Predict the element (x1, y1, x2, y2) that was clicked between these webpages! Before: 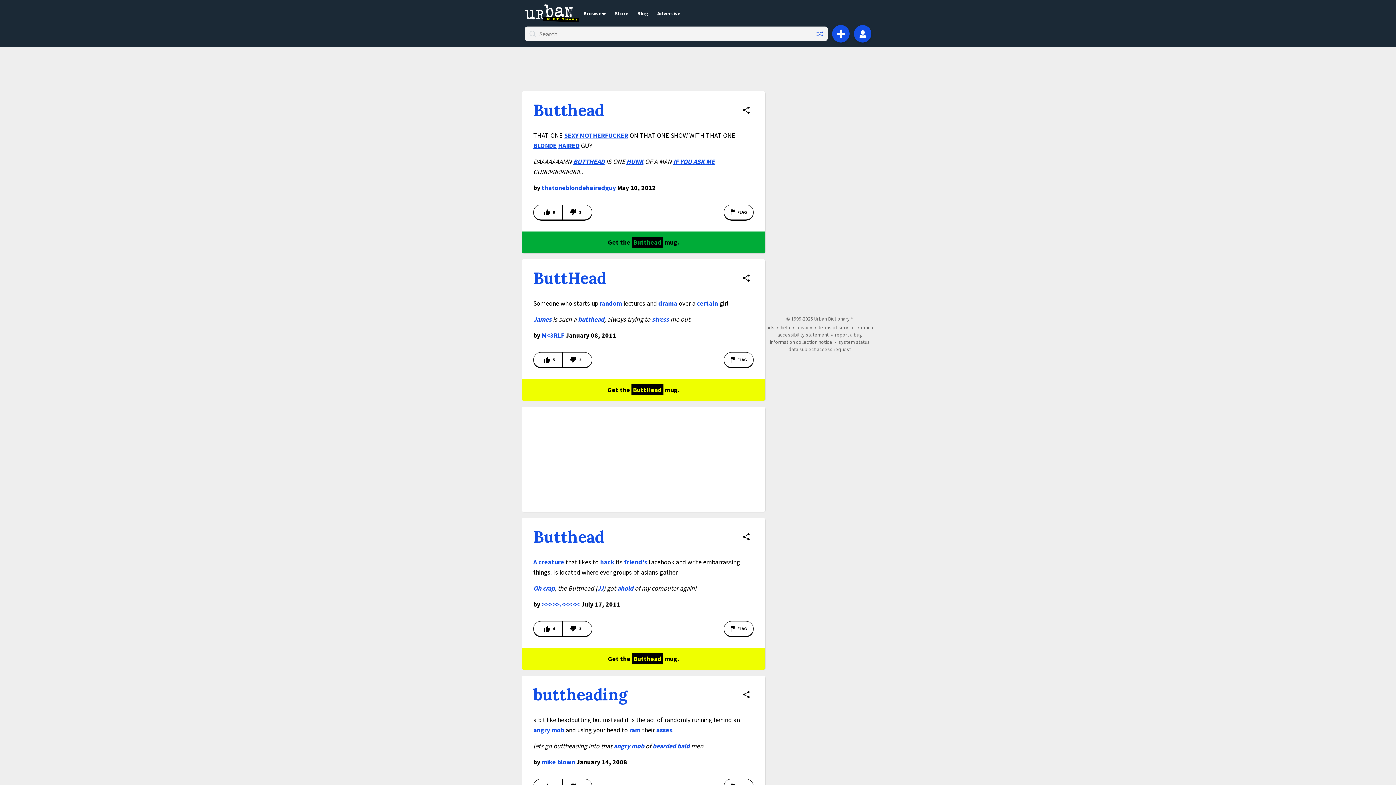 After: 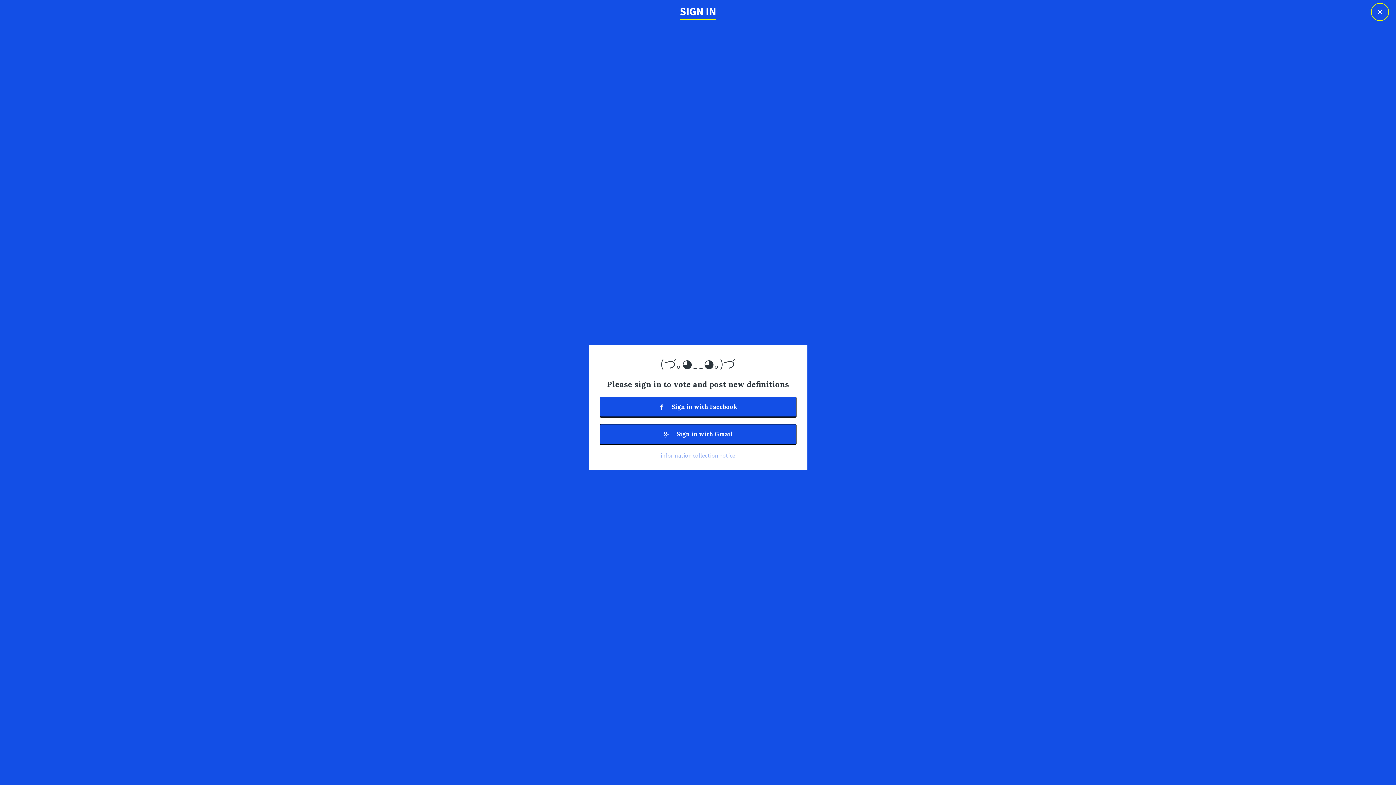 Action: label: Flag this definition of Butthead bbox: (724, 621, 753, 636)